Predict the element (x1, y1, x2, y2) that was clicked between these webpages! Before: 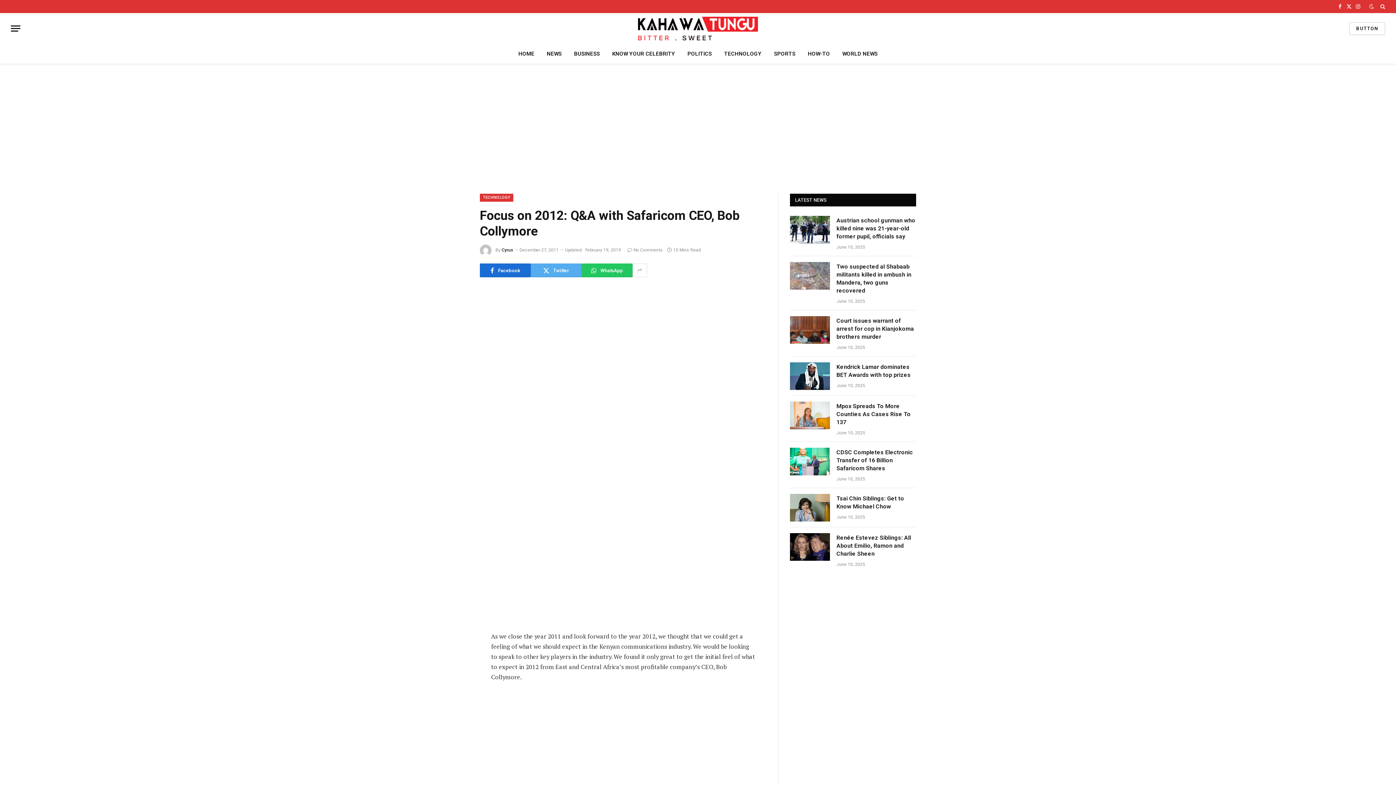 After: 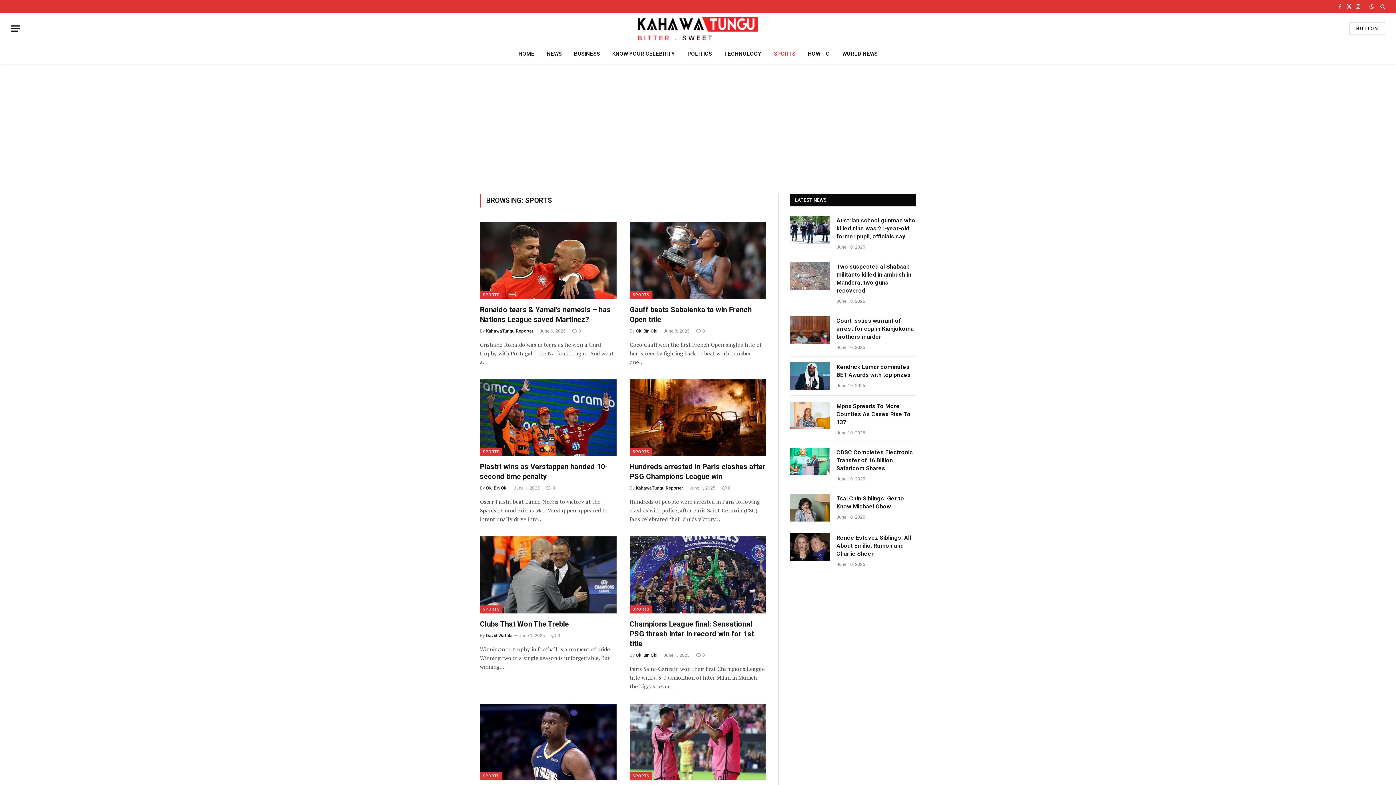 Action: label: SPORTS bbox: (768, 44, 801, 63)